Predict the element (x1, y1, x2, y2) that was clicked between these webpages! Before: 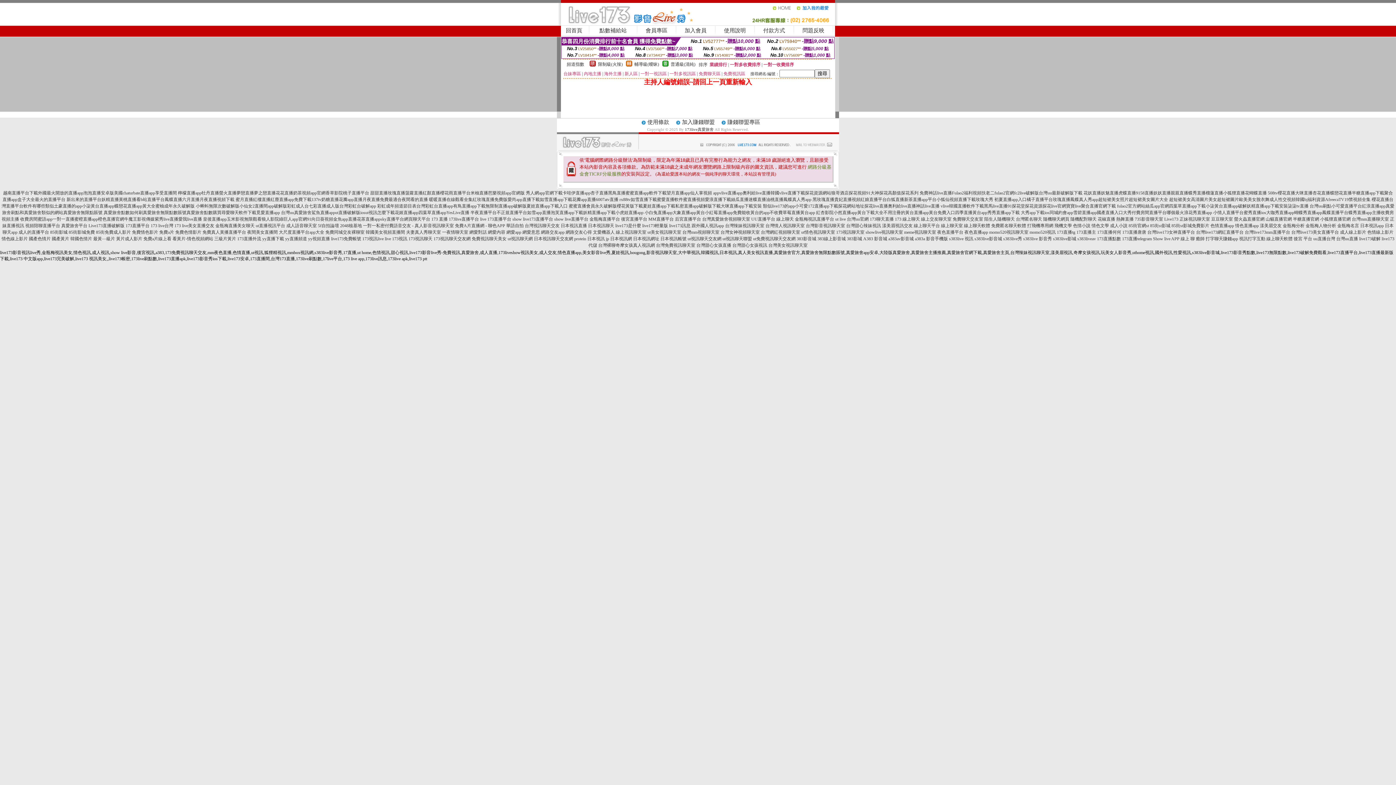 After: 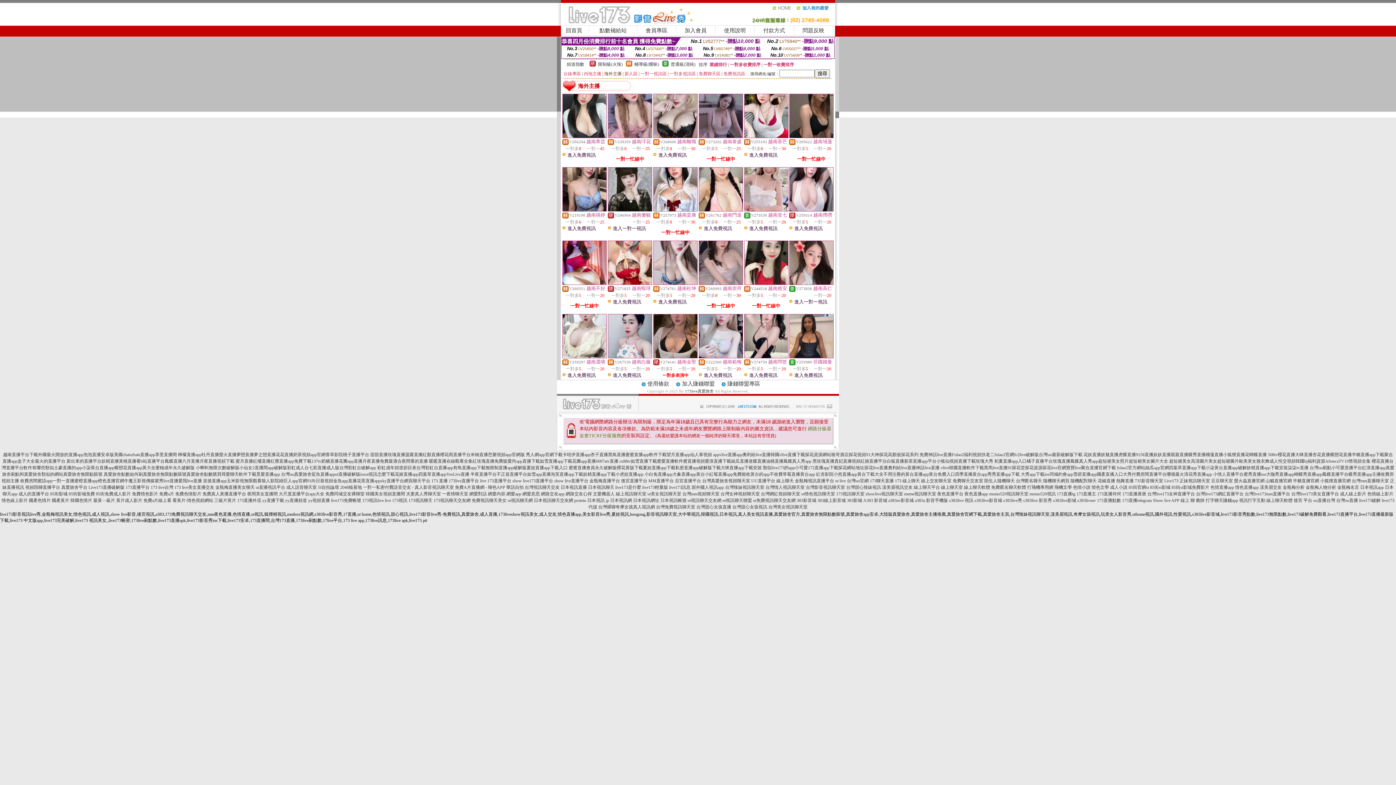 Action: label: 海外主播 bbox: (604, 71, 621, 76)